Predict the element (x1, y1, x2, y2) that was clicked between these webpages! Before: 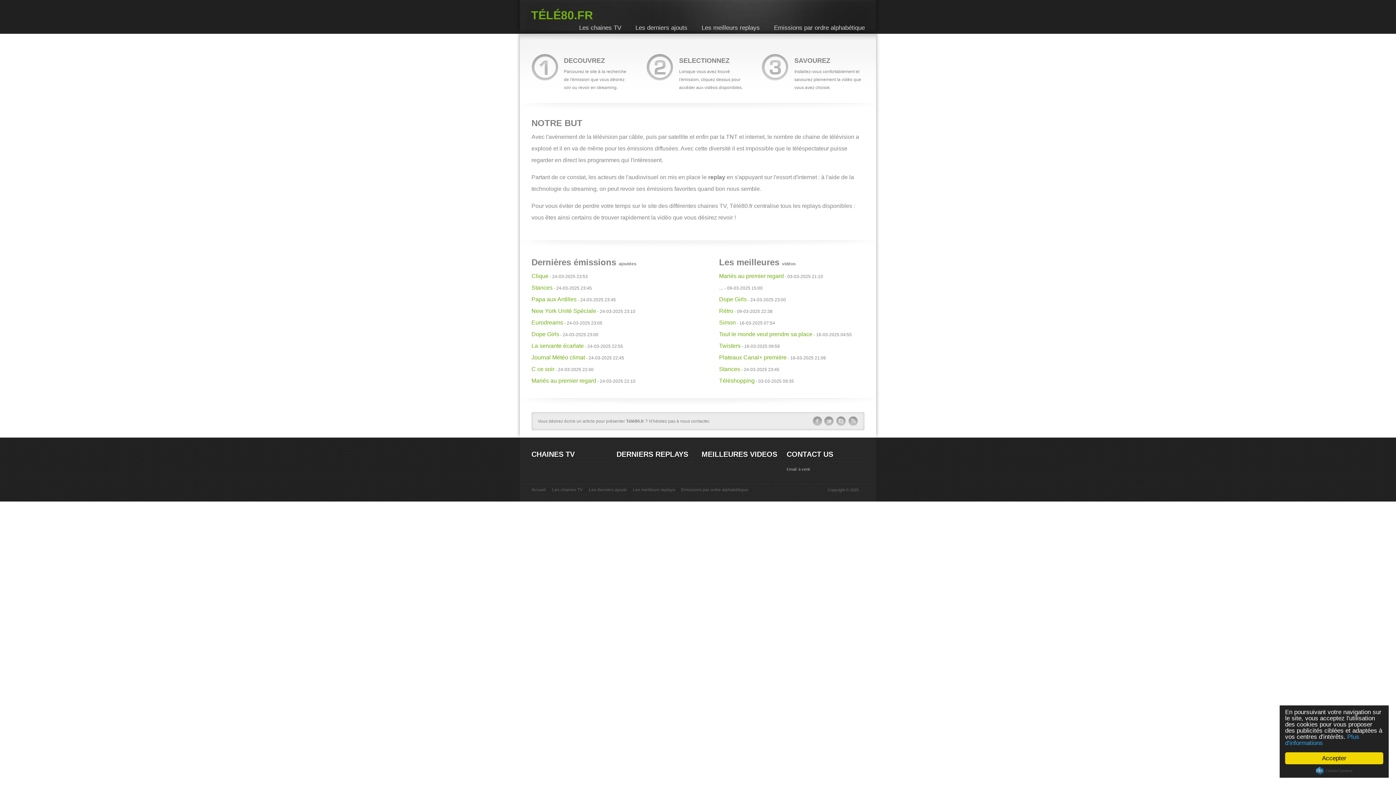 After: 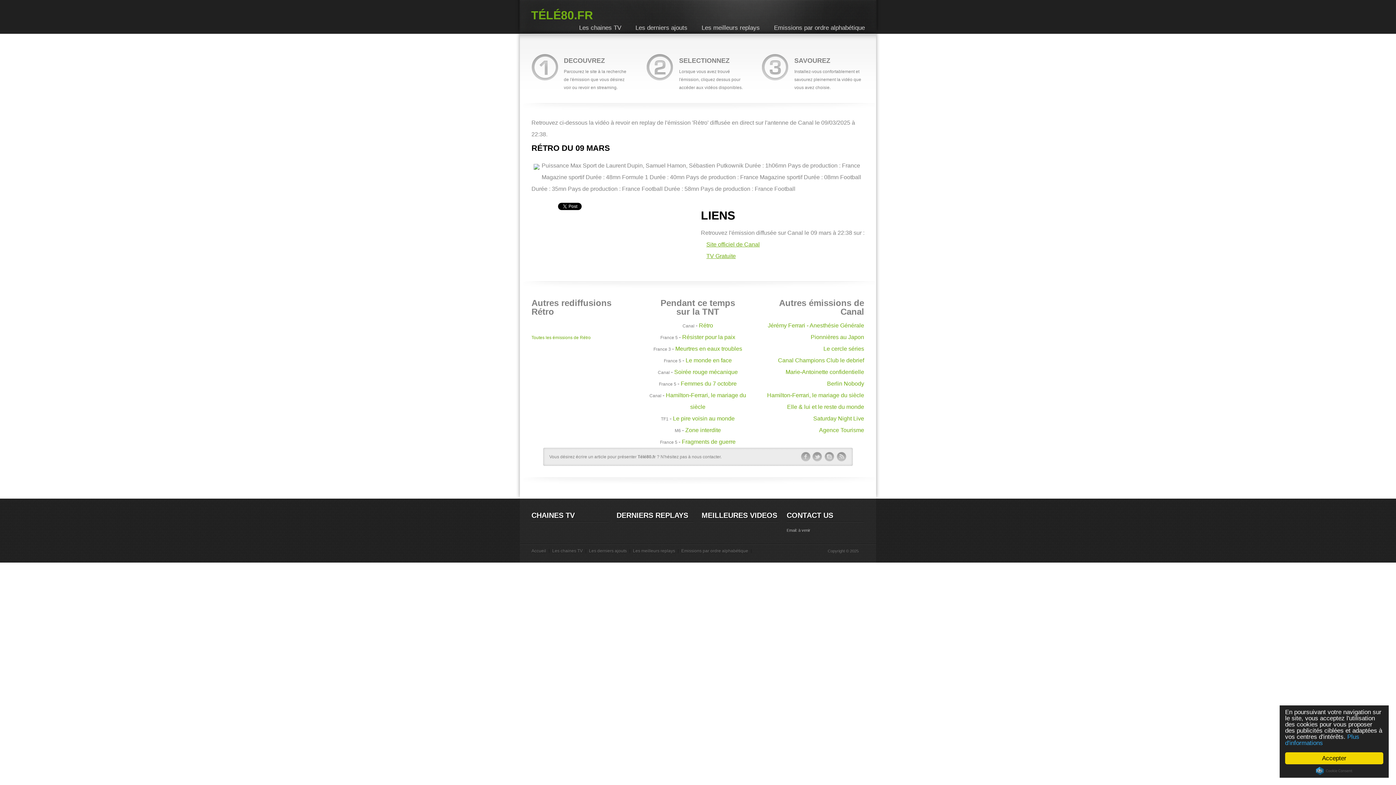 Action: label: Rétro bbox: (719, 308, 733, 314)